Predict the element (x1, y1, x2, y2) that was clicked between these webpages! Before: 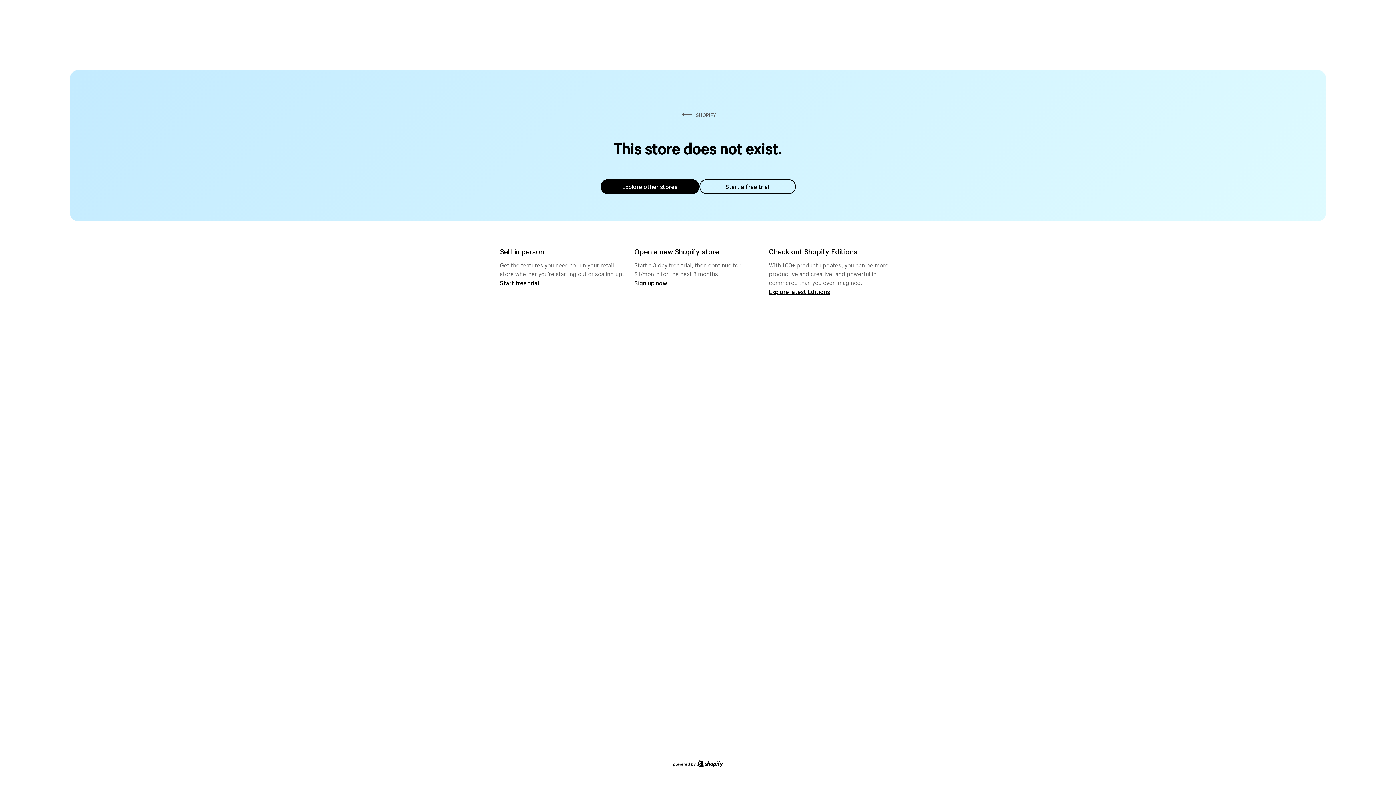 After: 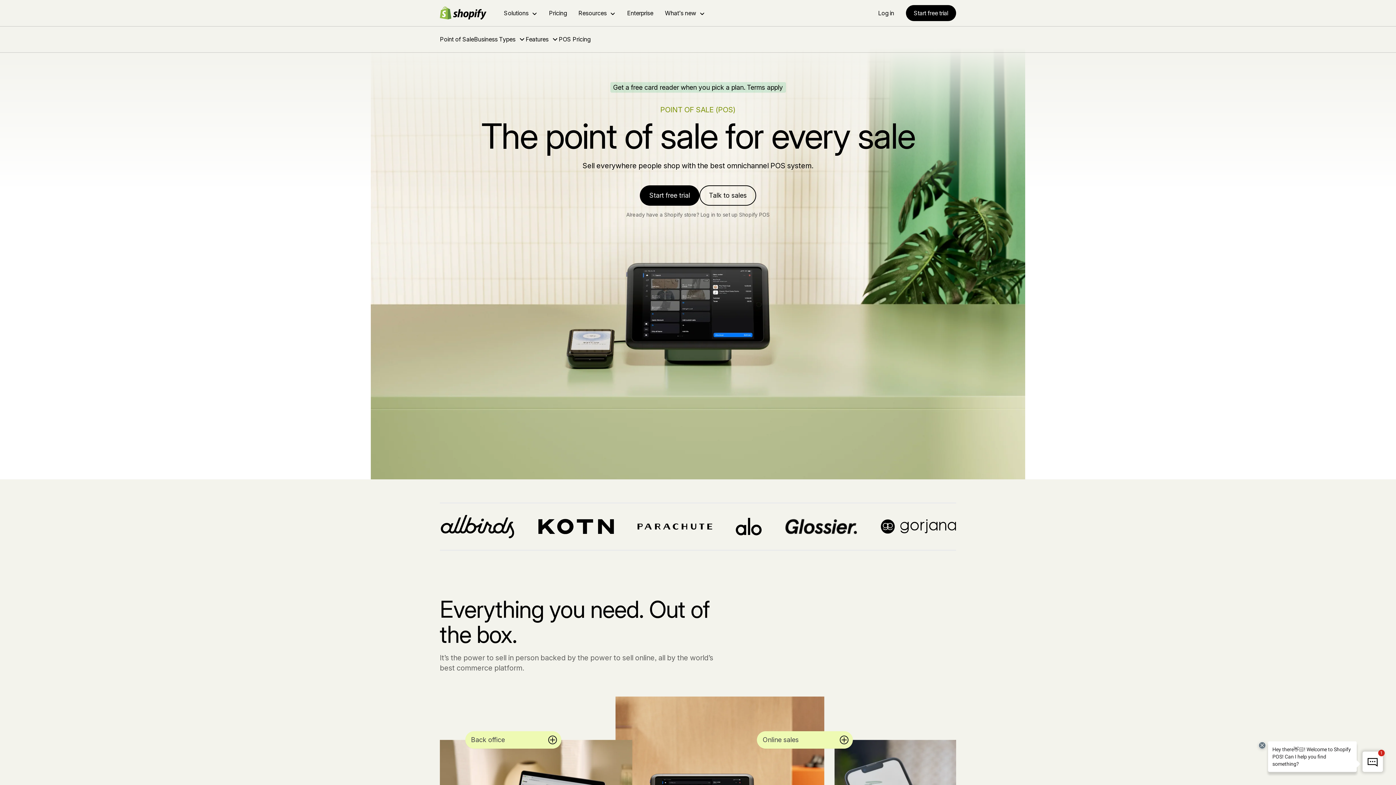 Action: bbox: (500, 279, 539, 286) label: Start free trial